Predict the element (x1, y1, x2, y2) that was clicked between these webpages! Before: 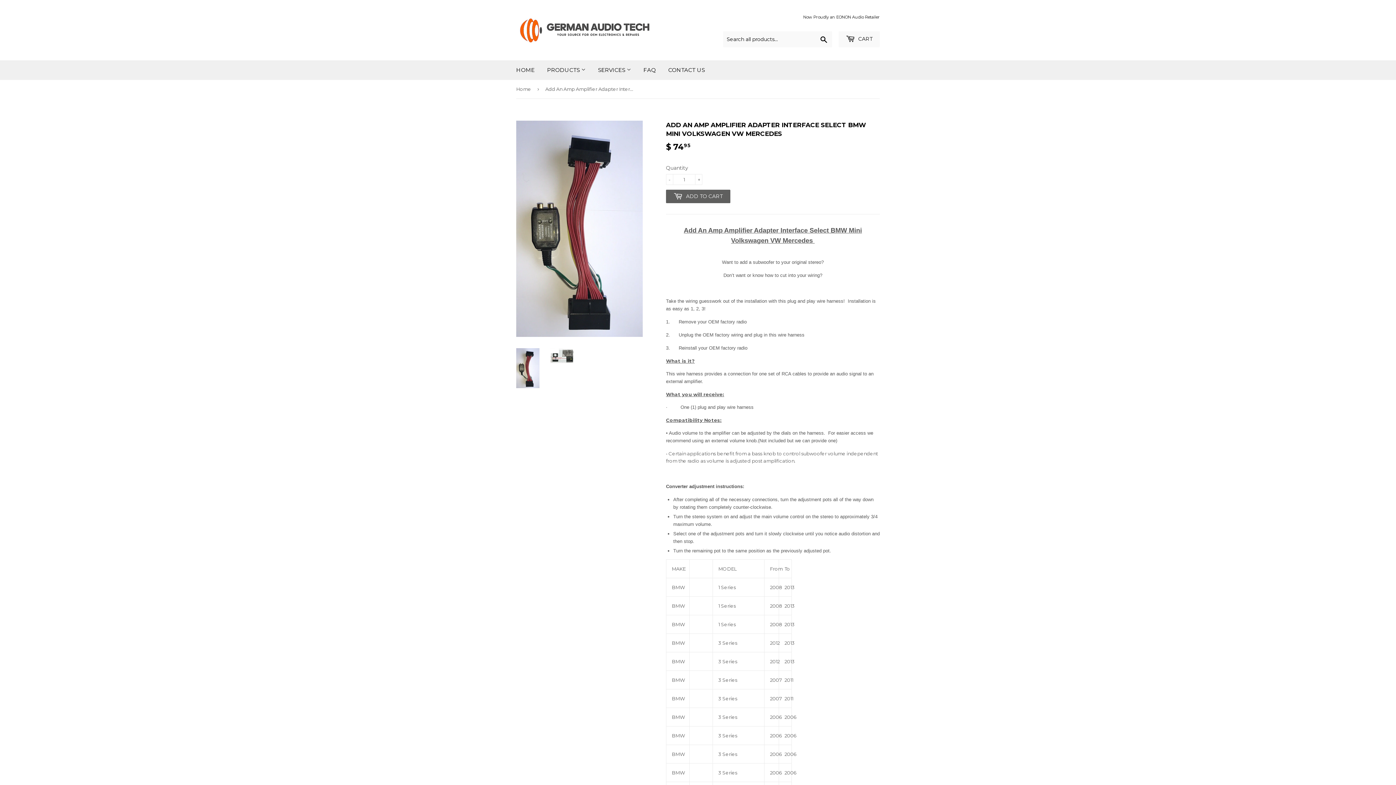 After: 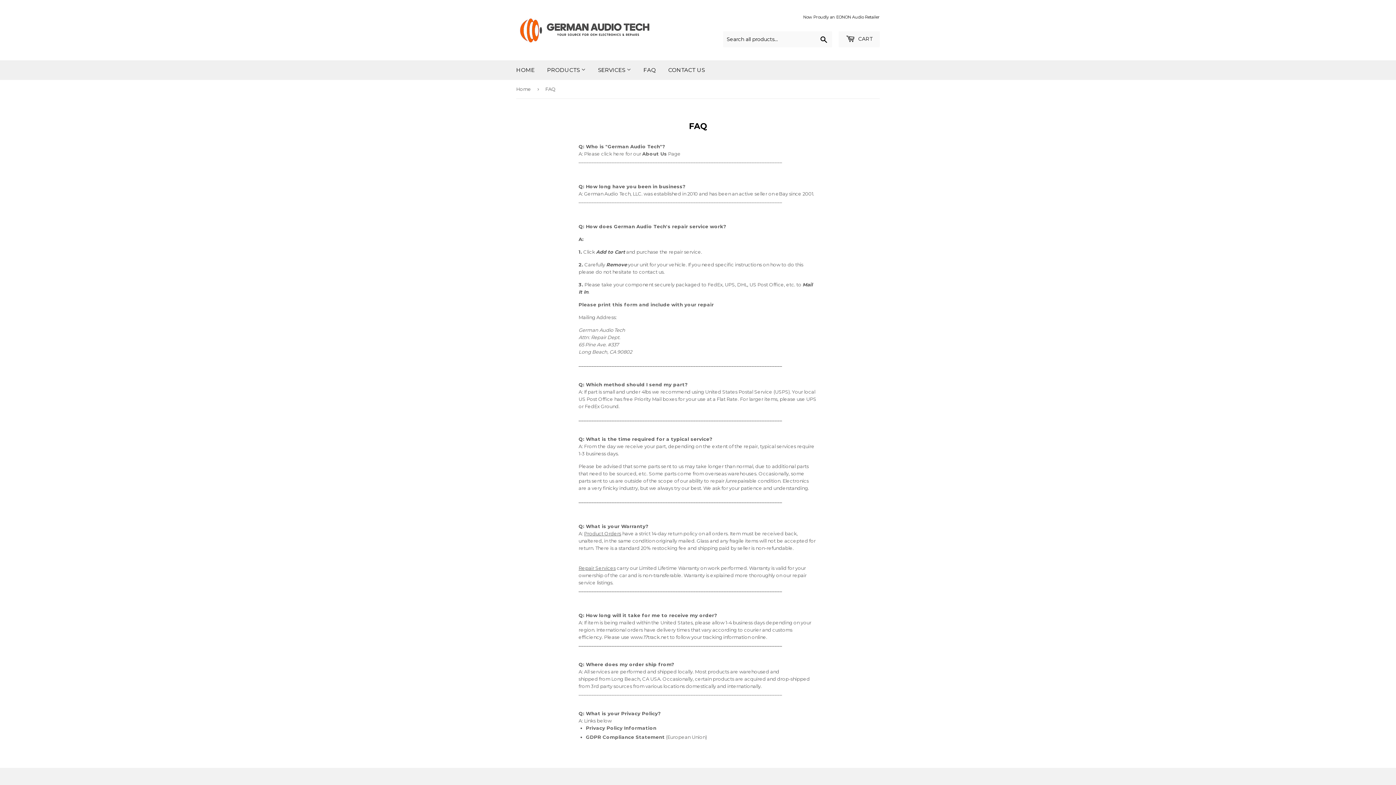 Action: bbox: (638, 60, 661, 80) label: FAQ